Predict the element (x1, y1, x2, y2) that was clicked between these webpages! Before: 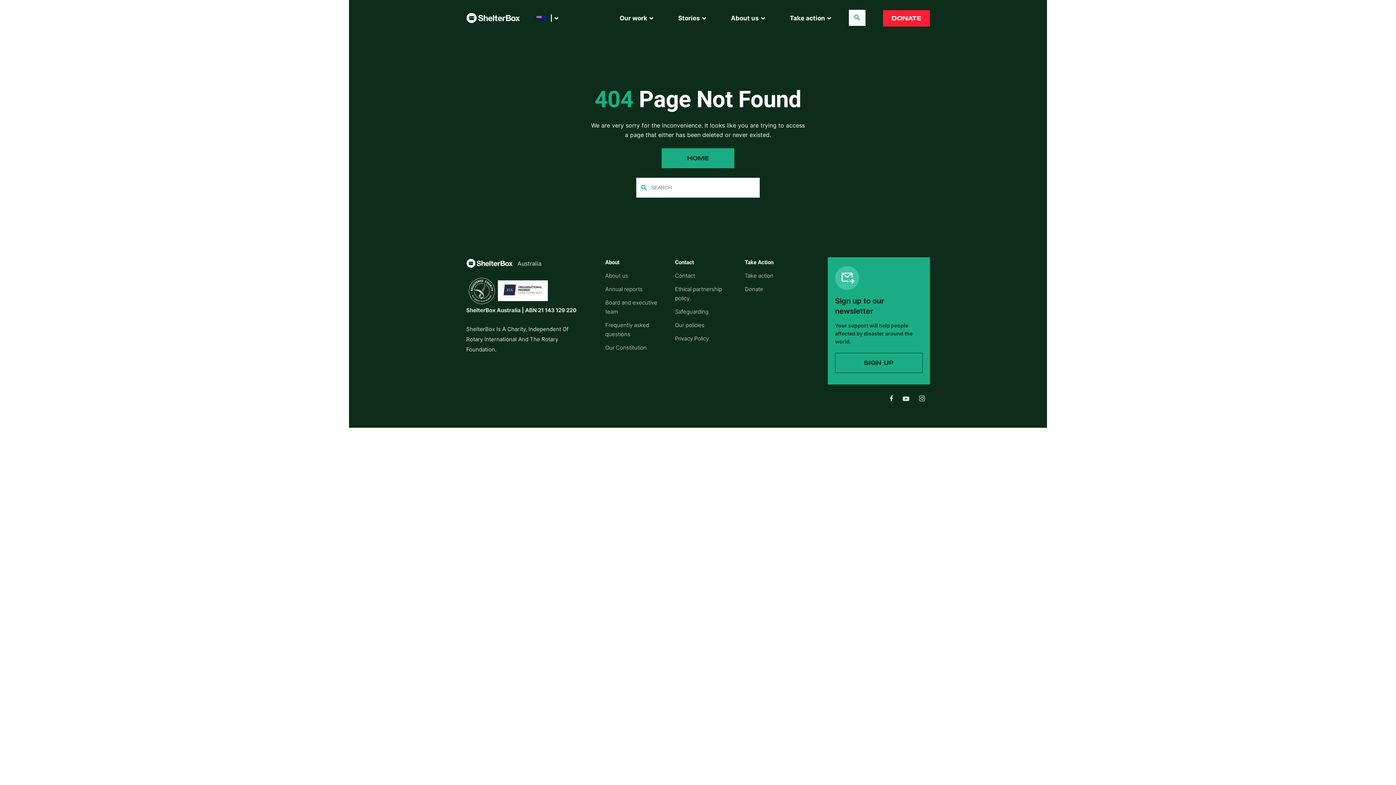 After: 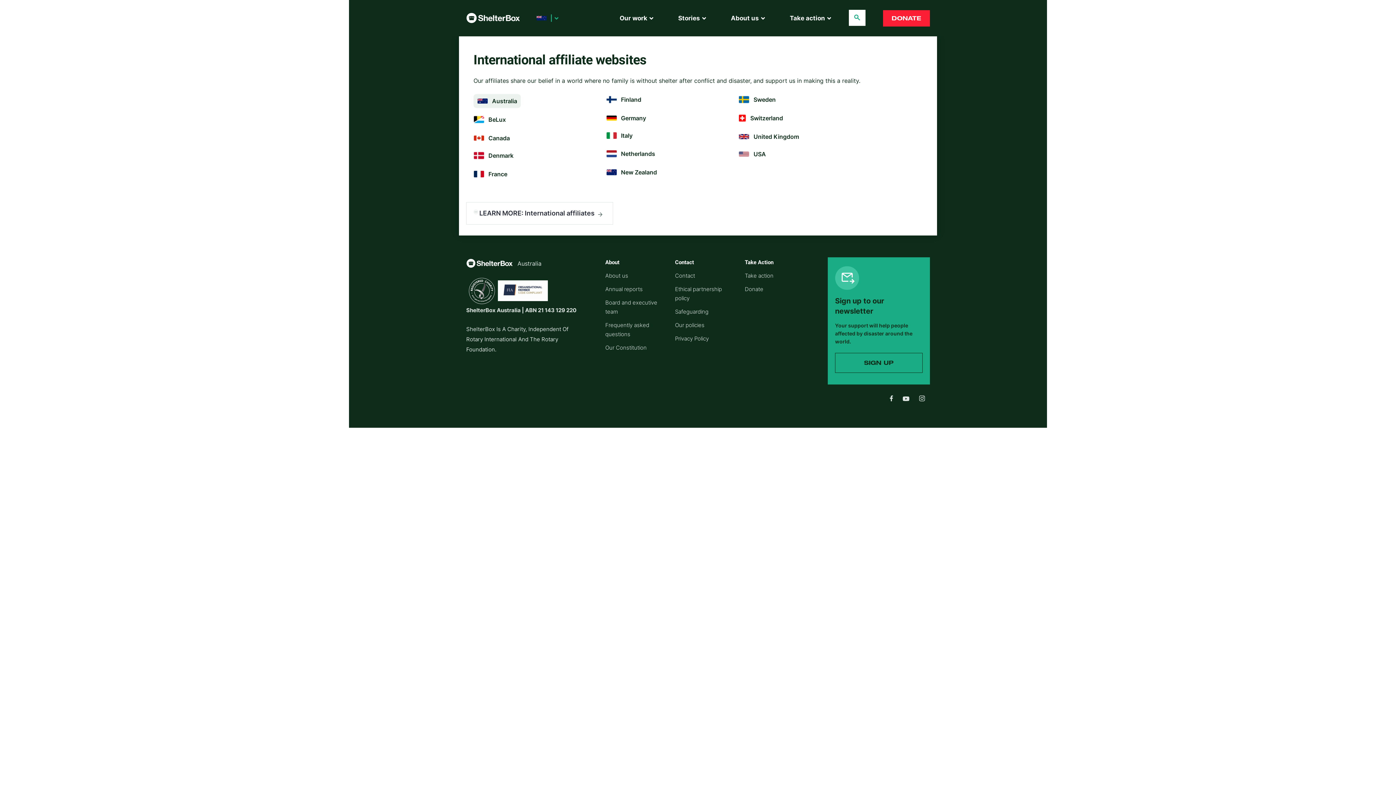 Action: label: | bbox: (532, 8, 561, 27)